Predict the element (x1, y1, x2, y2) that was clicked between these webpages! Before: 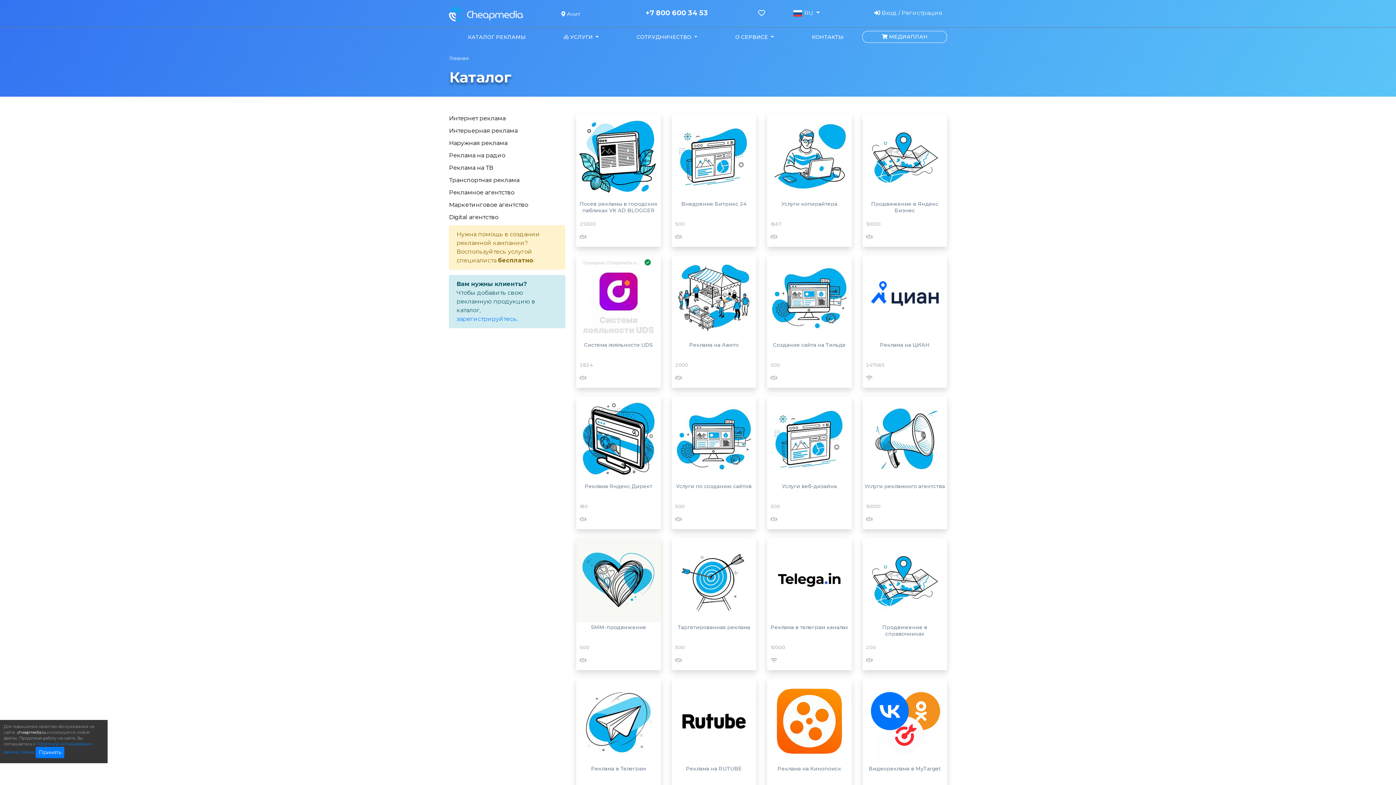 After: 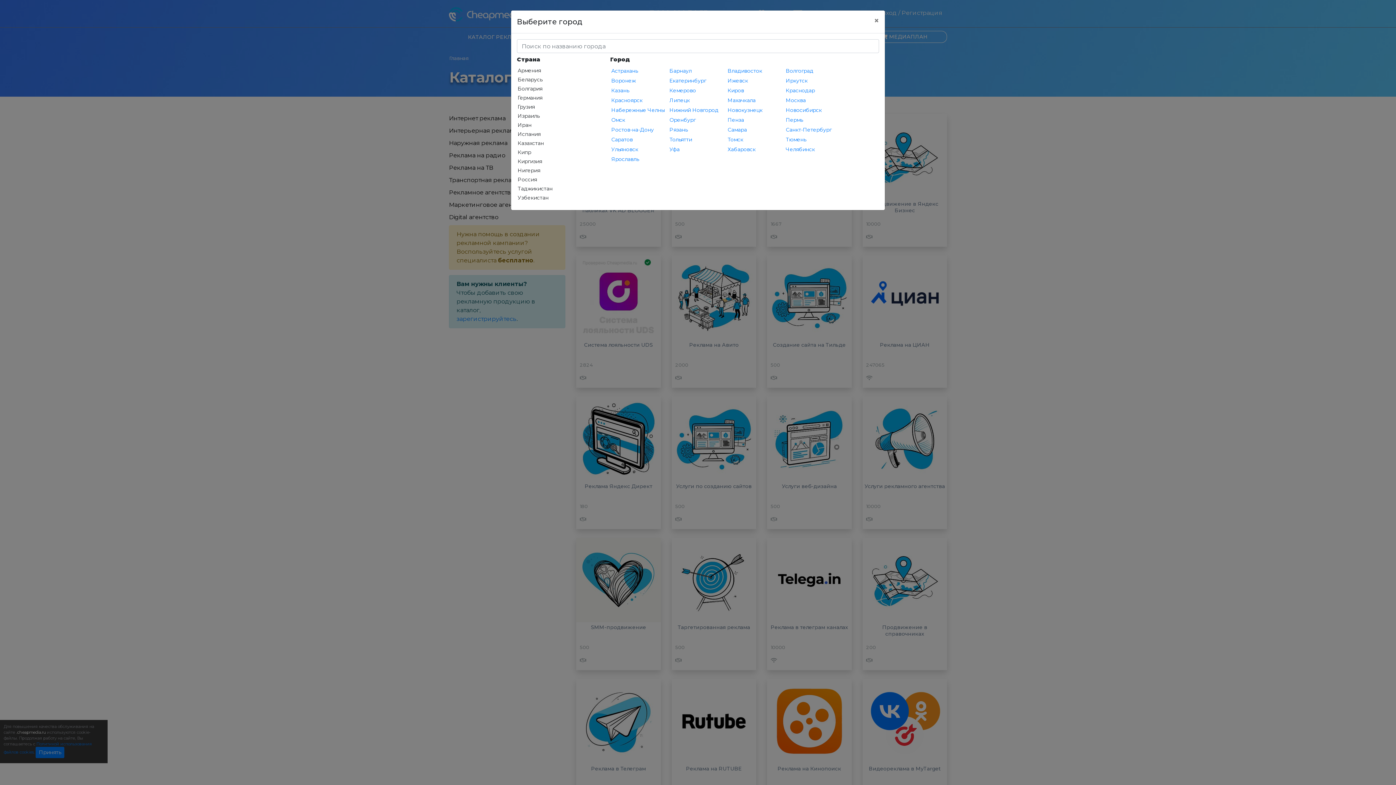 Action: label:  Ачит bbox: (561, 10, 580, 17)